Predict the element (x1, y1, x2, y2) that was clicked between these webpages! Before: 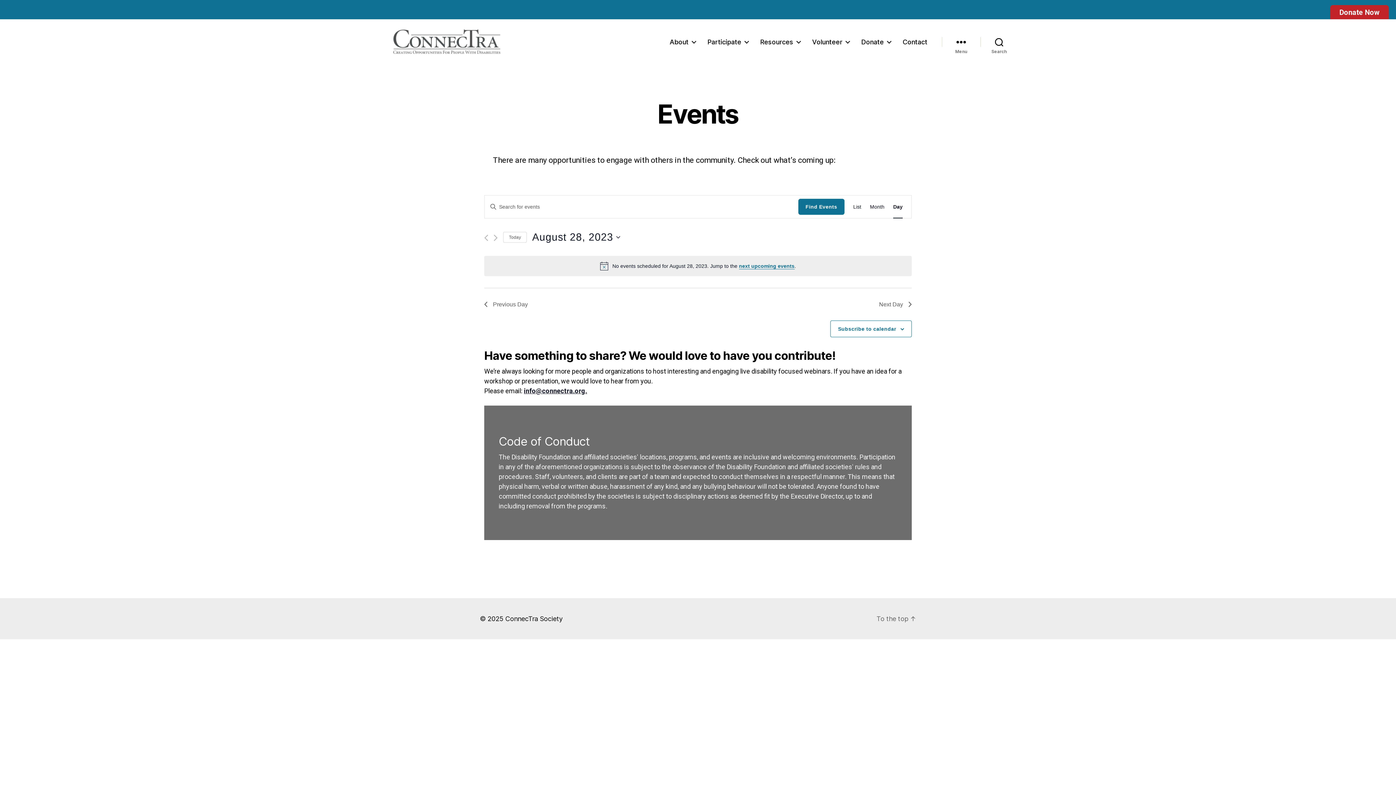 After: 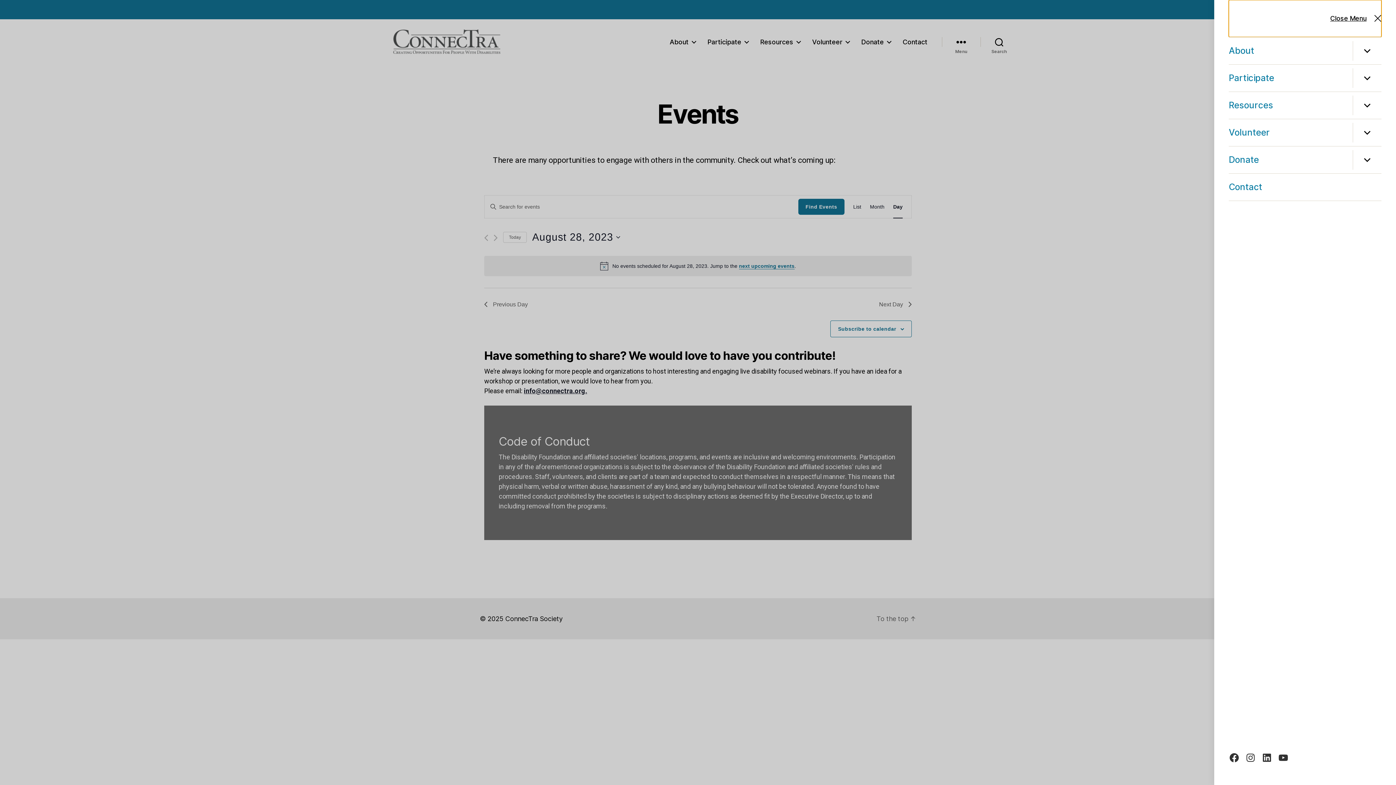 Action: label: Menu bbox: (942, 33, 980, 49)